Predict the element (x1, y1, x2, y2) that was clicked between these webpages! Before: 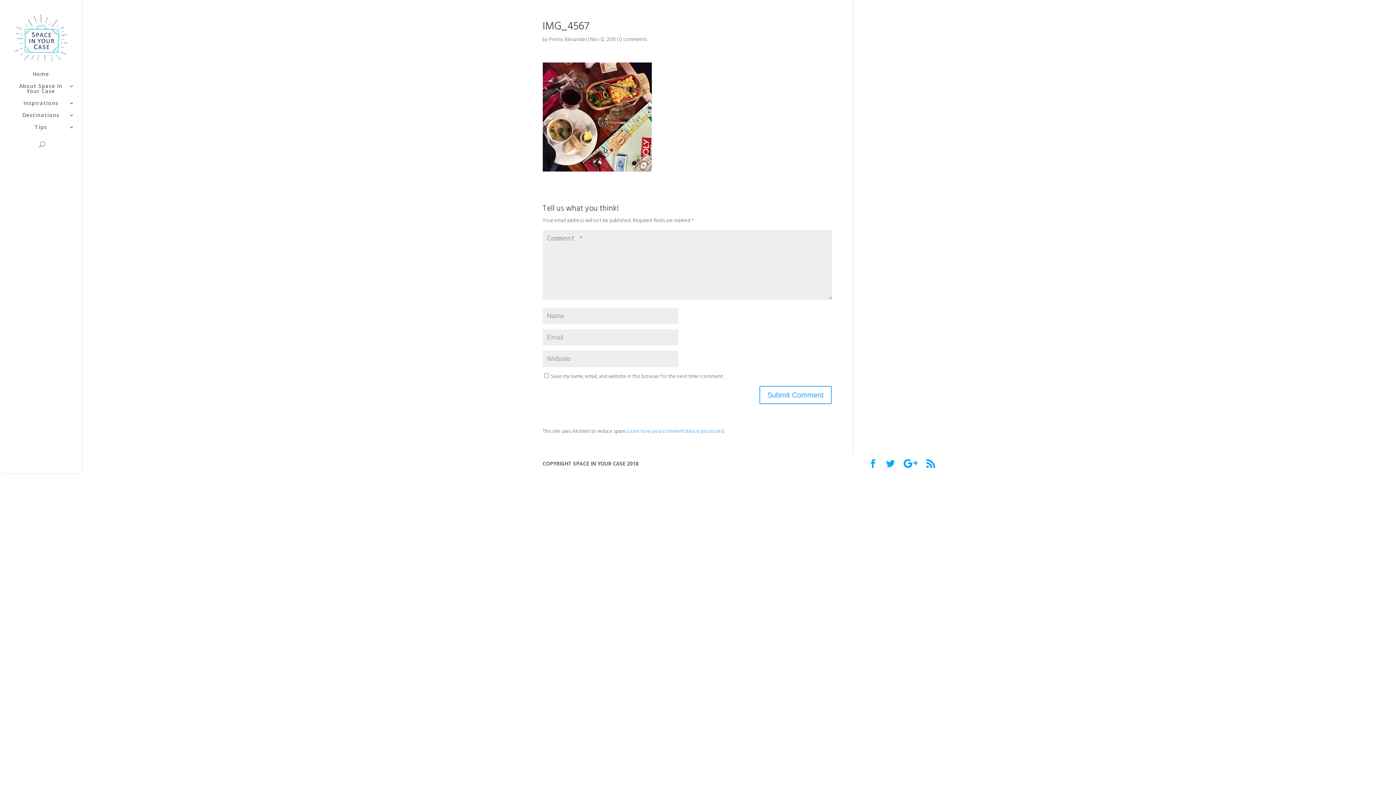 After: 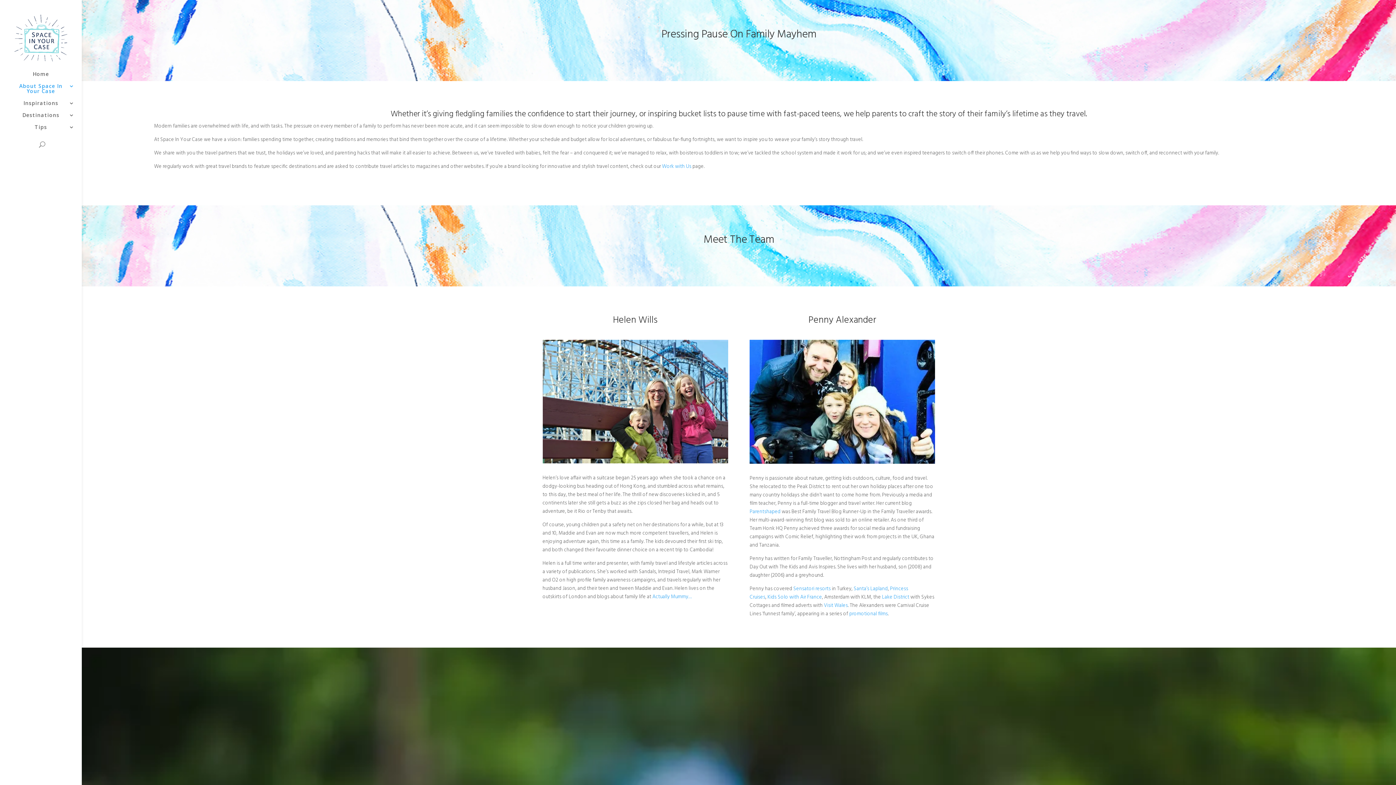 Action: label: About Space In Your Case bbox: (14, 83, 81, 100)